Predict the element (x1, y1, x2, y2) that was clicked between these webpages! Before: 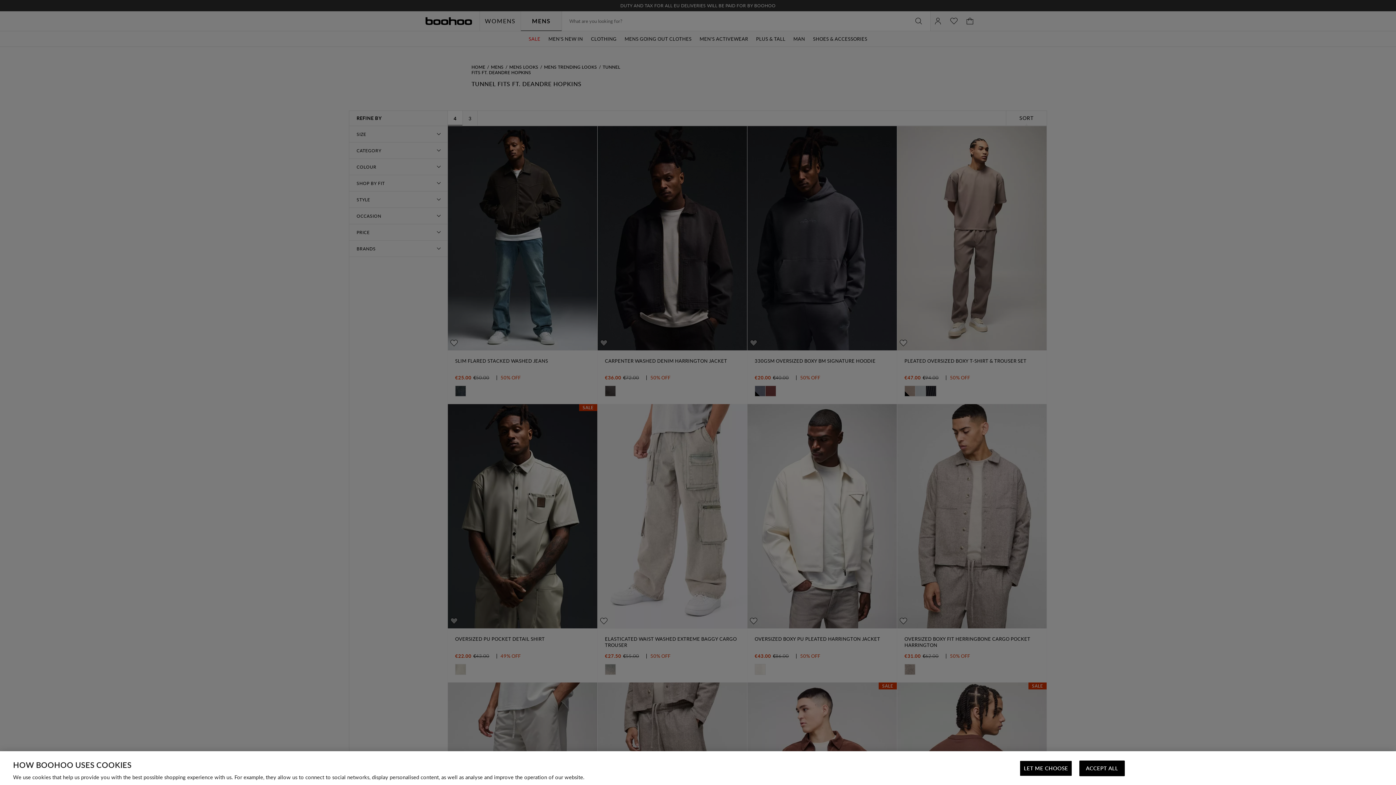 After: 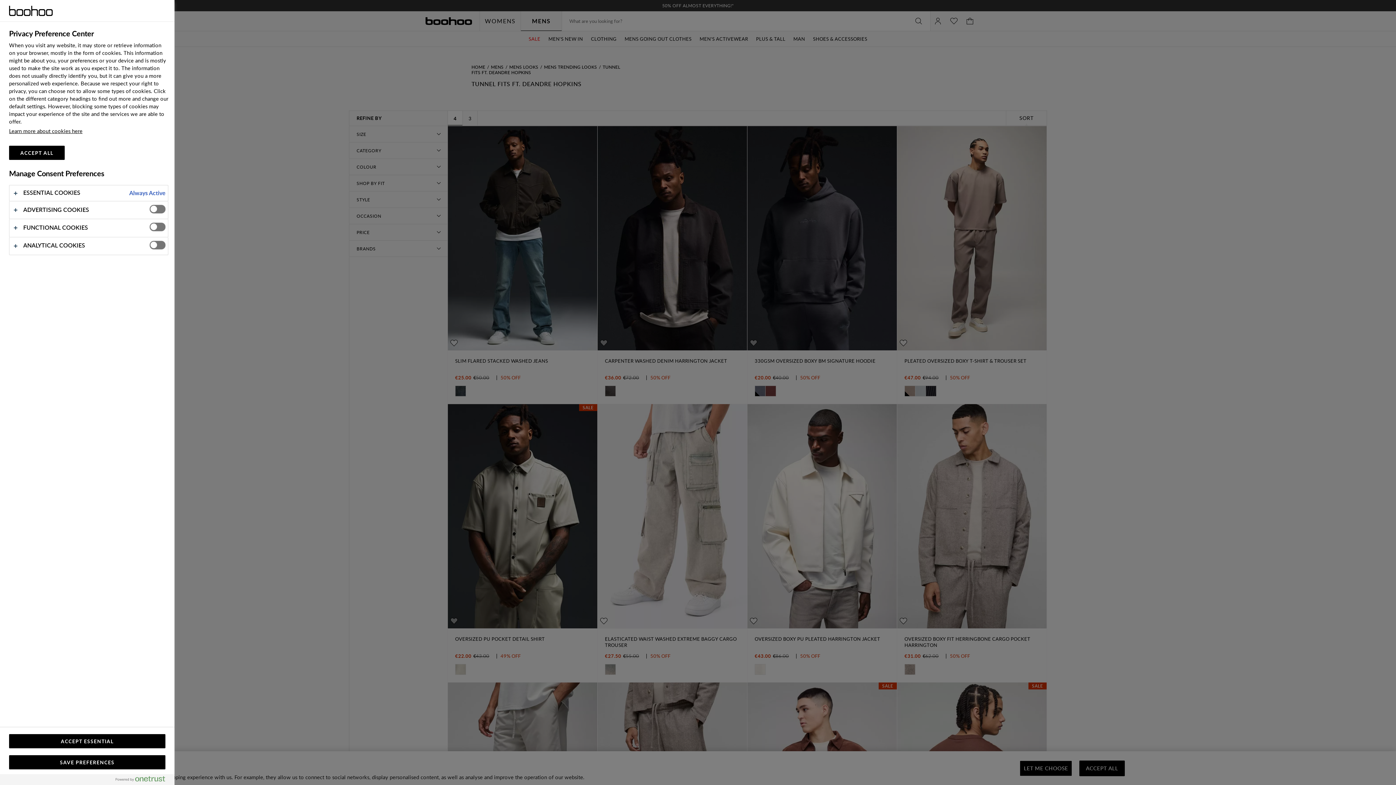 Action: bbox: (1020, 761, 1072, 776) label: LET ME CHOOSE